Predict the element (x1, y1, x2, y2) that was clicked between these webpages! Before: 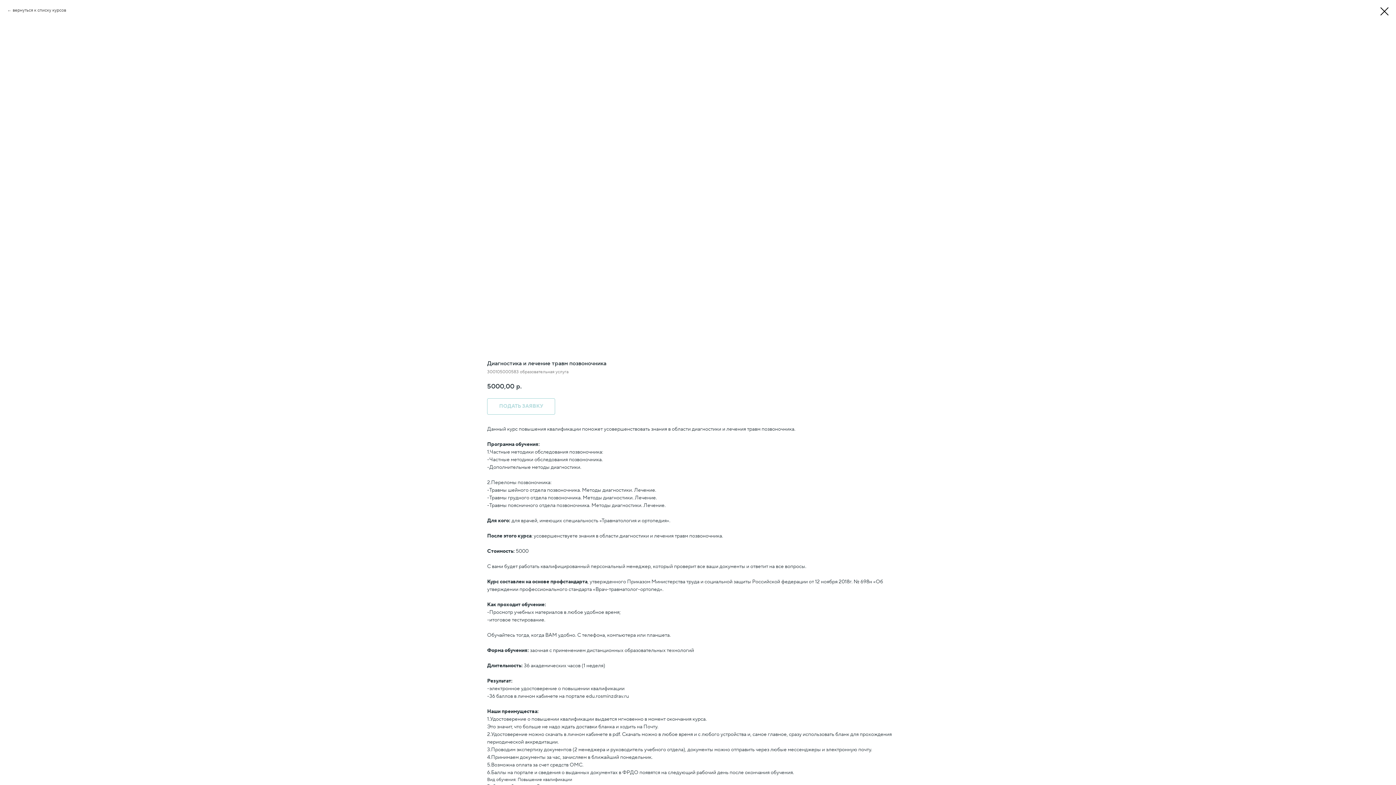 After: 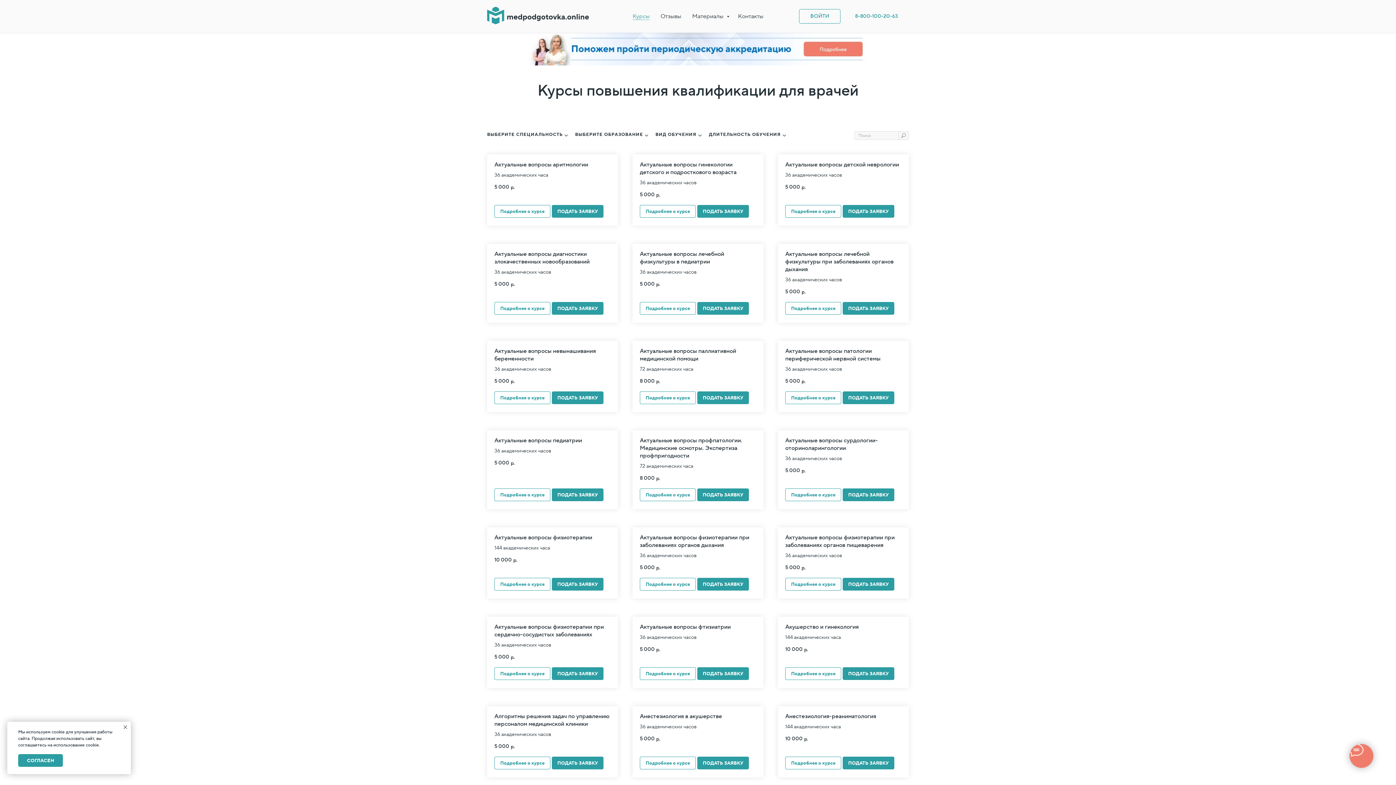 Action: label: вернуться к списку курсов bbox: (7, 7, 66, 13)